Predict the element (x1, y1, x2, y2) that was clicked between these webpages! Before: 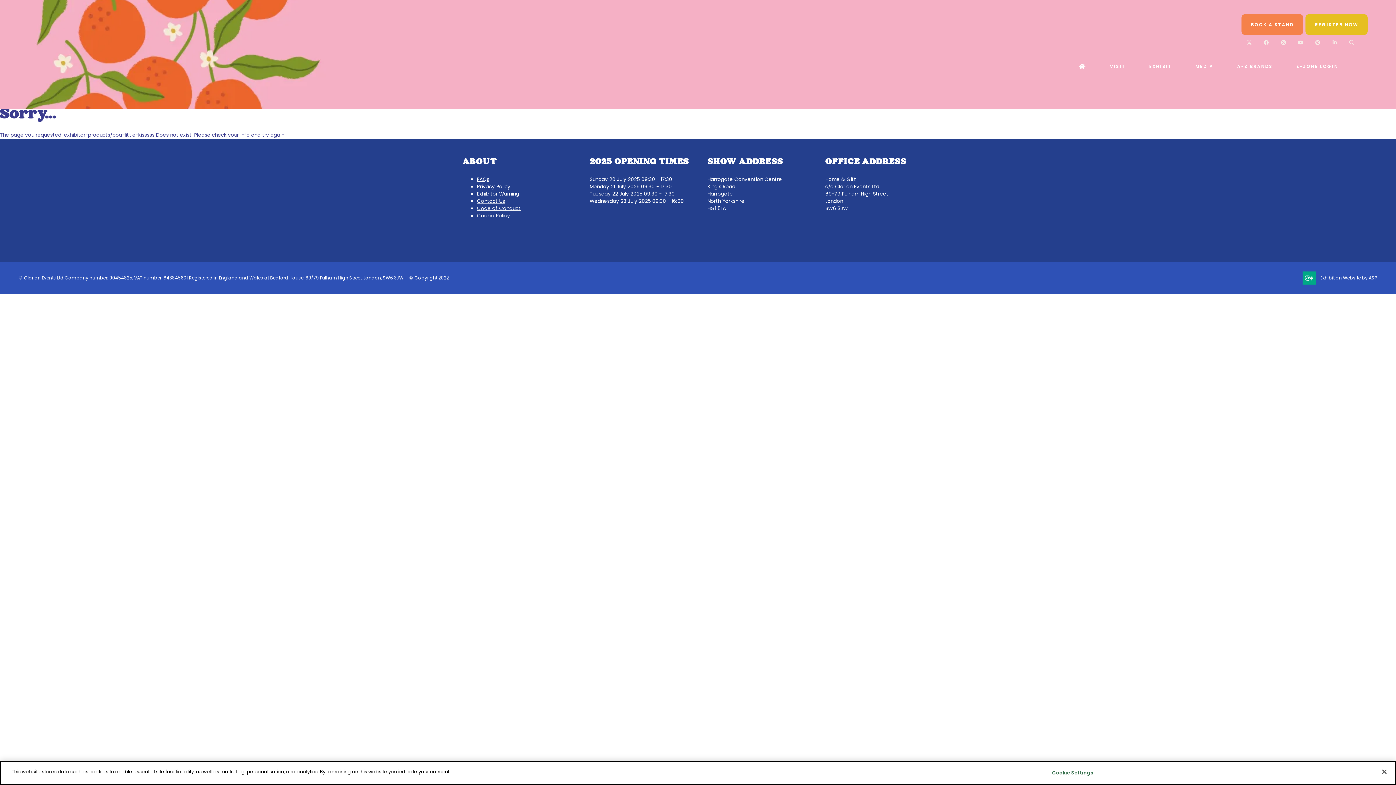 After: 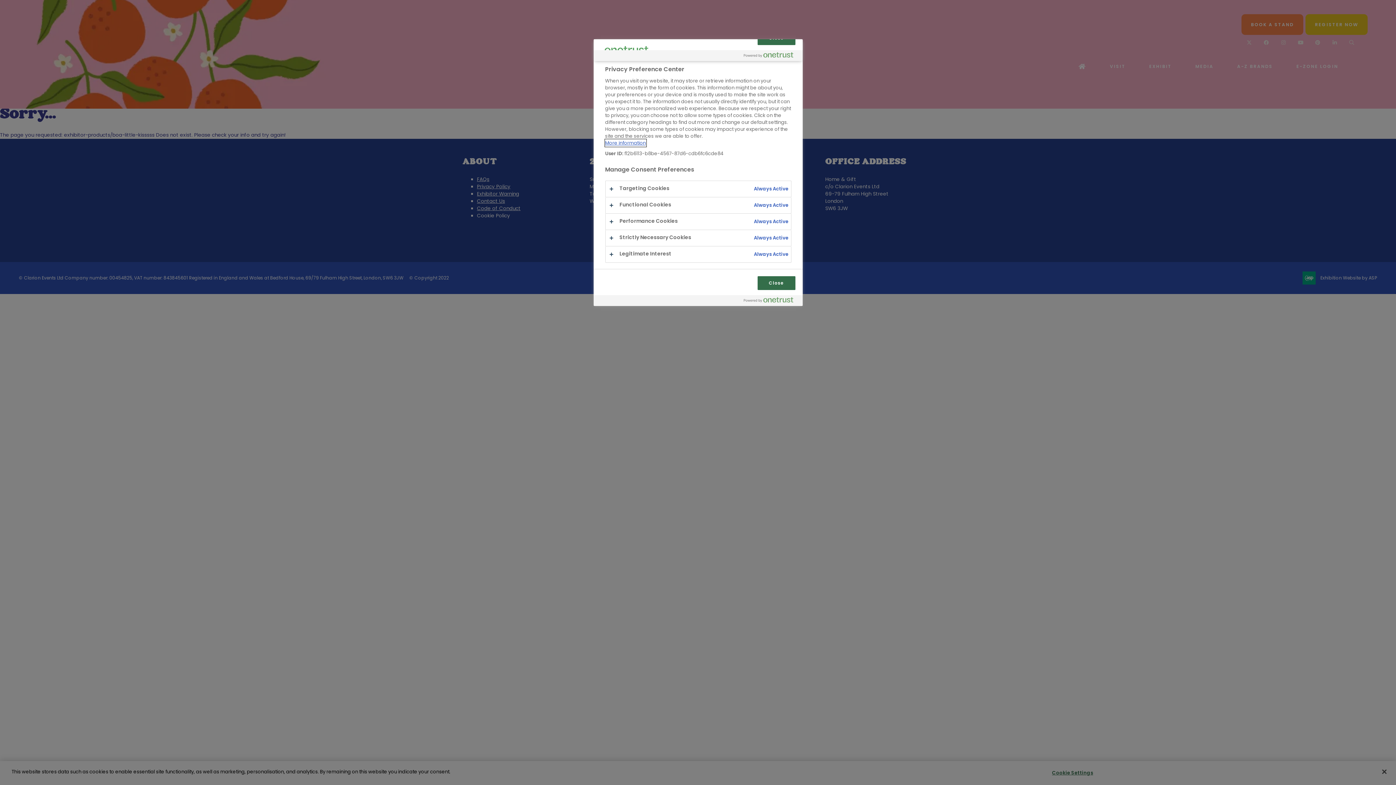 Action: label: Cookie Policy bbox: (477, 212, 510, 219)